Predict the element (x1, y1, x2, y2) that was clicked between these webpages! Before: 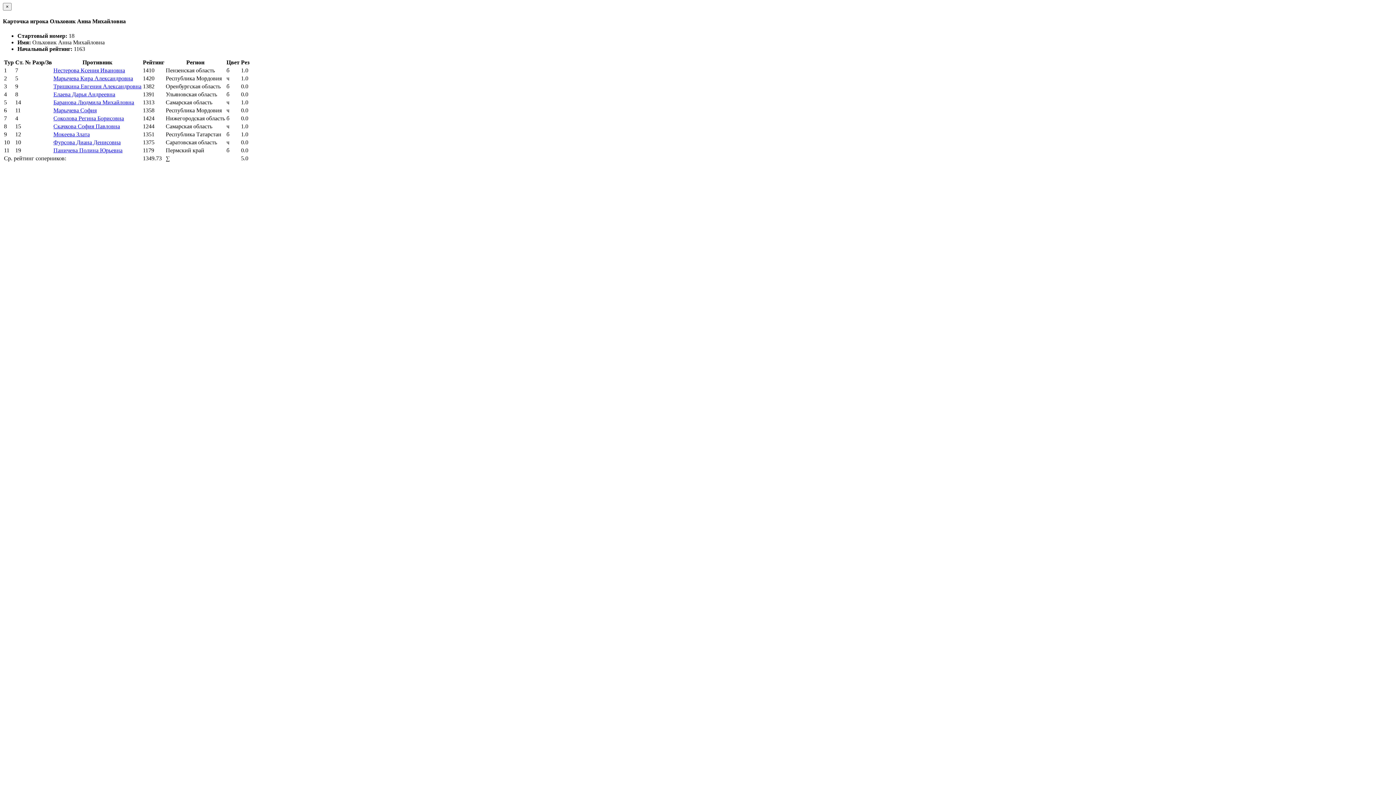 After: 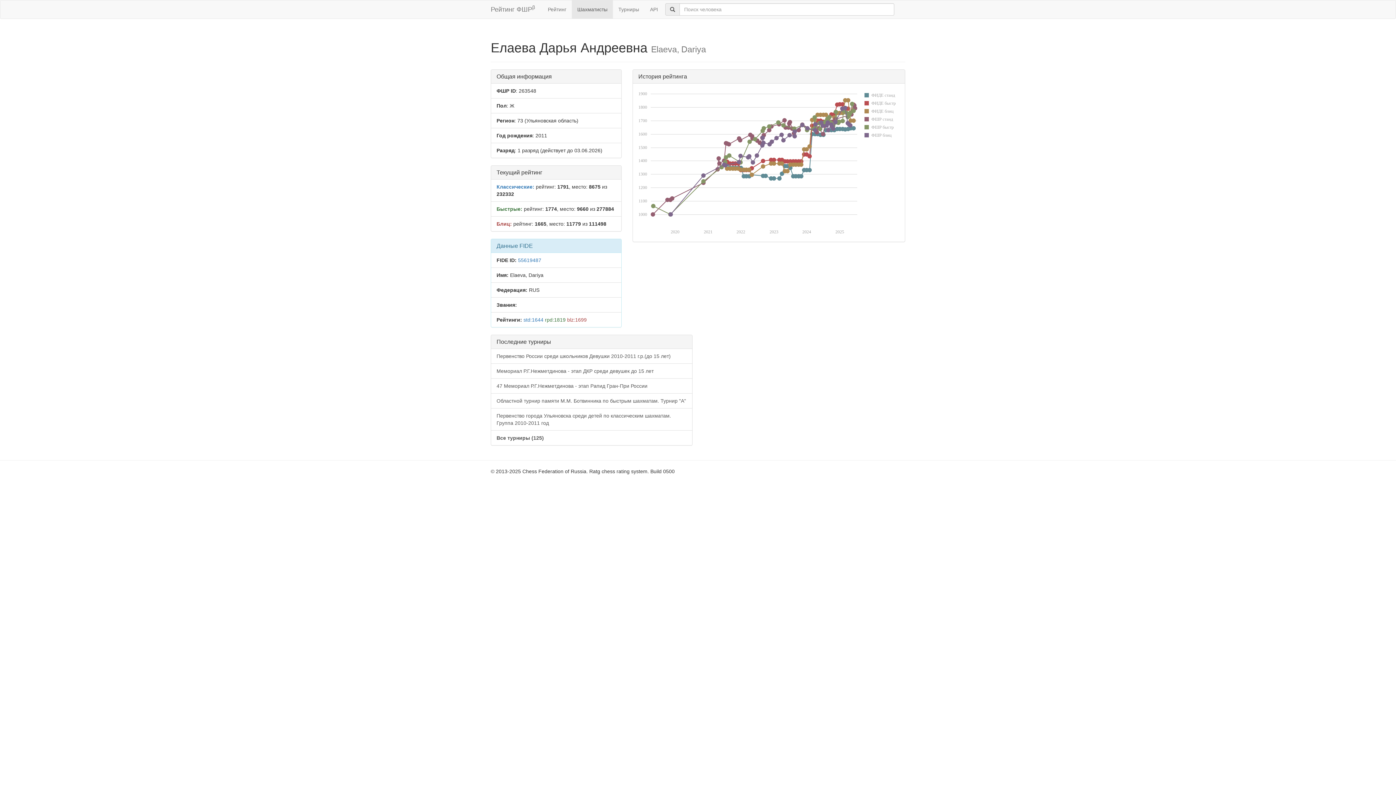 Action: label: Елаева Дарья Андреевна bbox: (53, 91, 115, 97)